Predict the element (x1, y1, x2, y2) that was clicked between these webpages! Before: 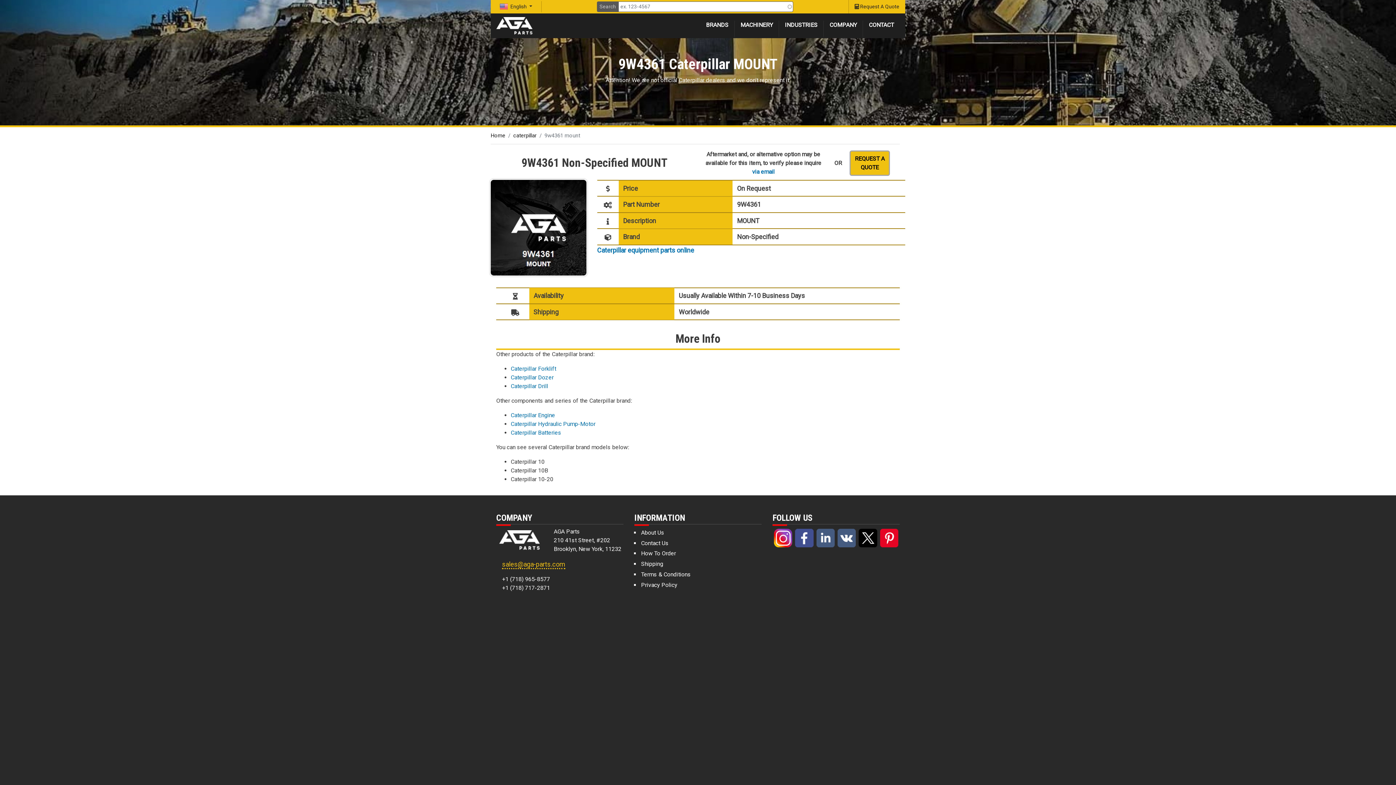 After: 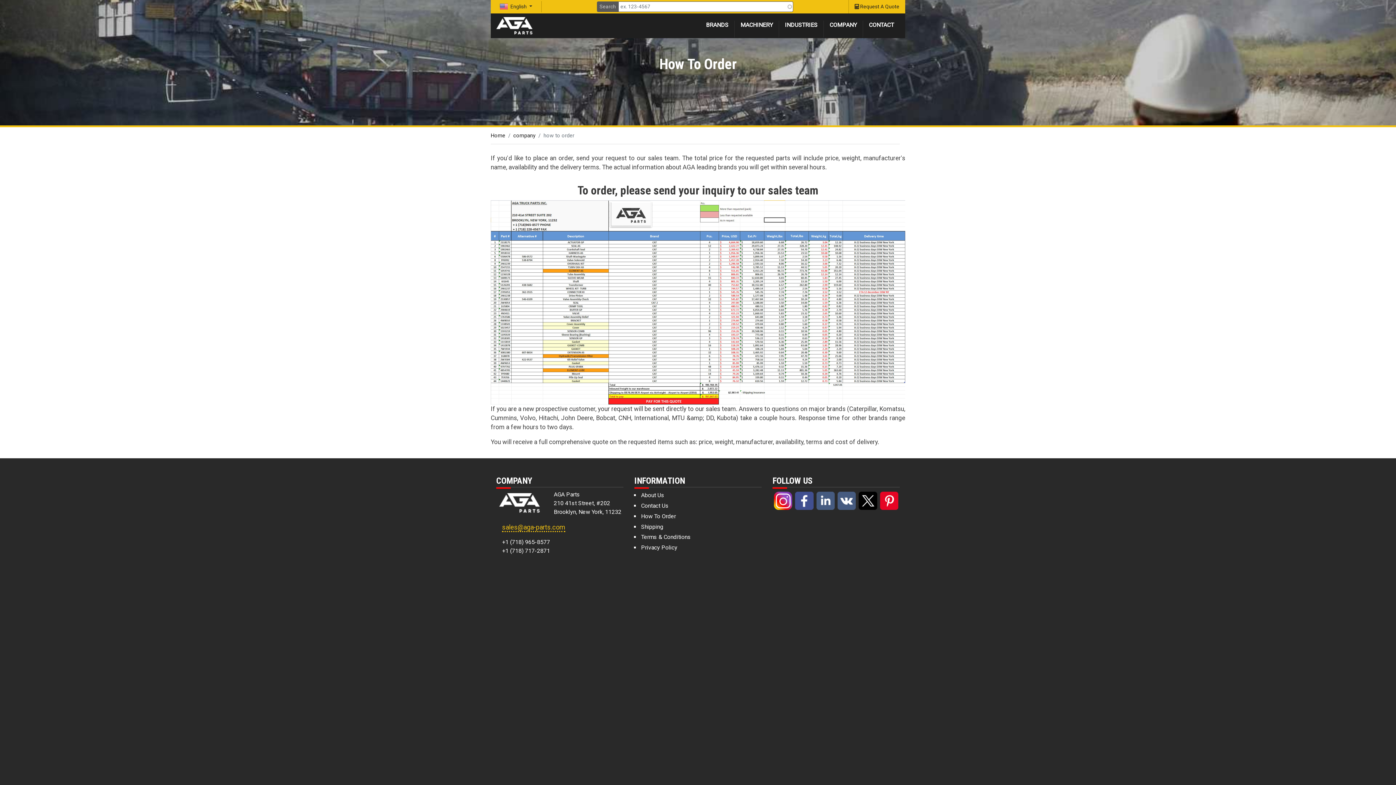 Action: label: How To Order bbox: (640, 548, 761, 559)